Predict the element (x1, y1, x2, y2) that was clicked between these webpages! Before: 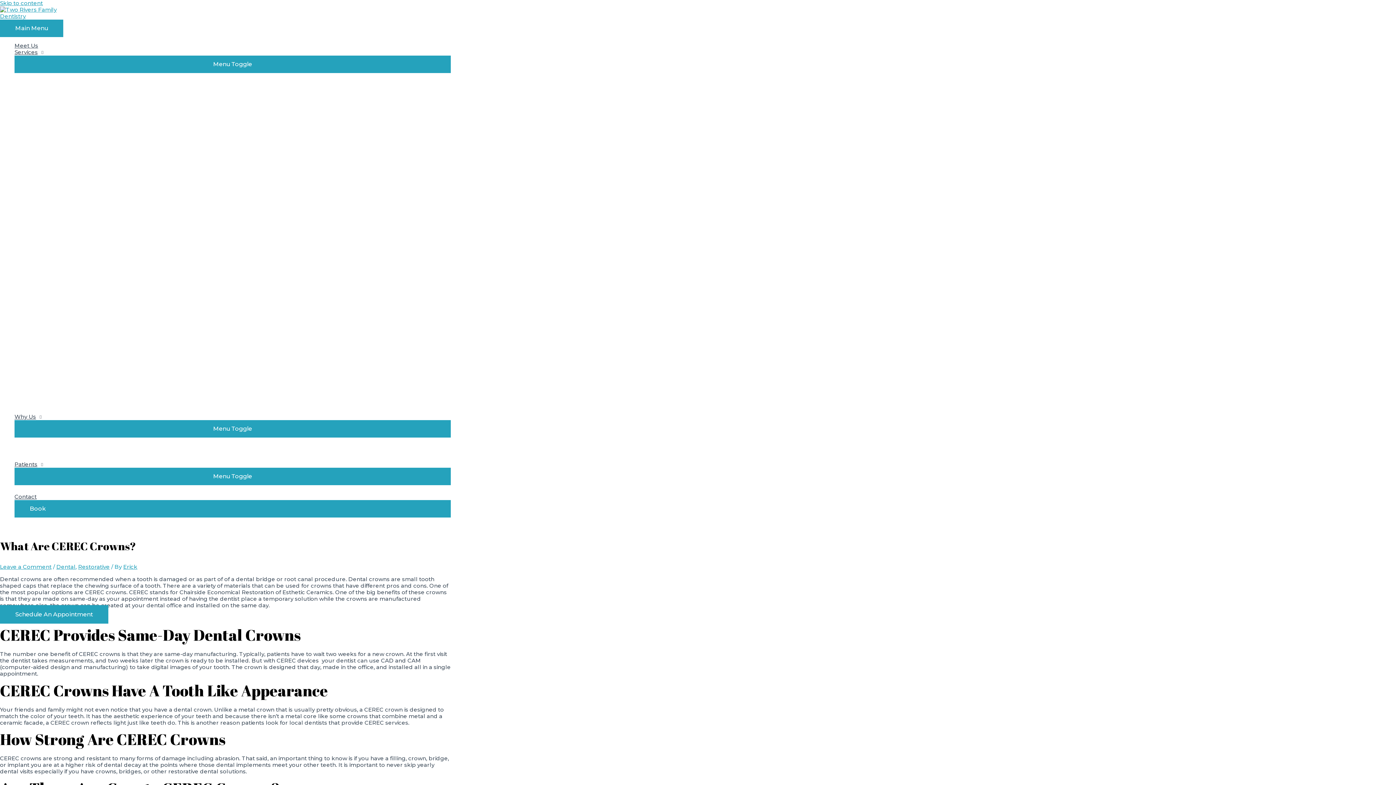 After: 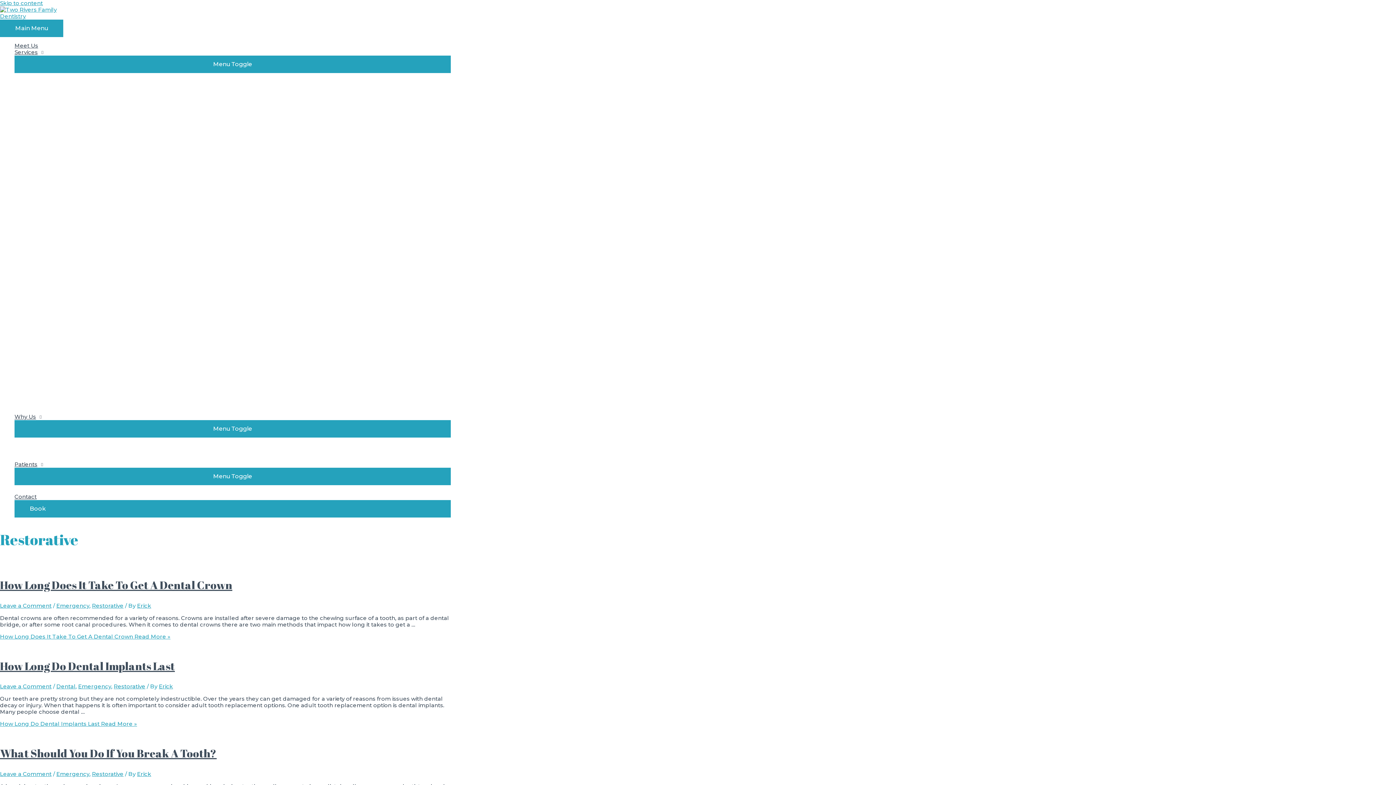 Action: label: Restorative bbox: (78, 563, 109, 570)